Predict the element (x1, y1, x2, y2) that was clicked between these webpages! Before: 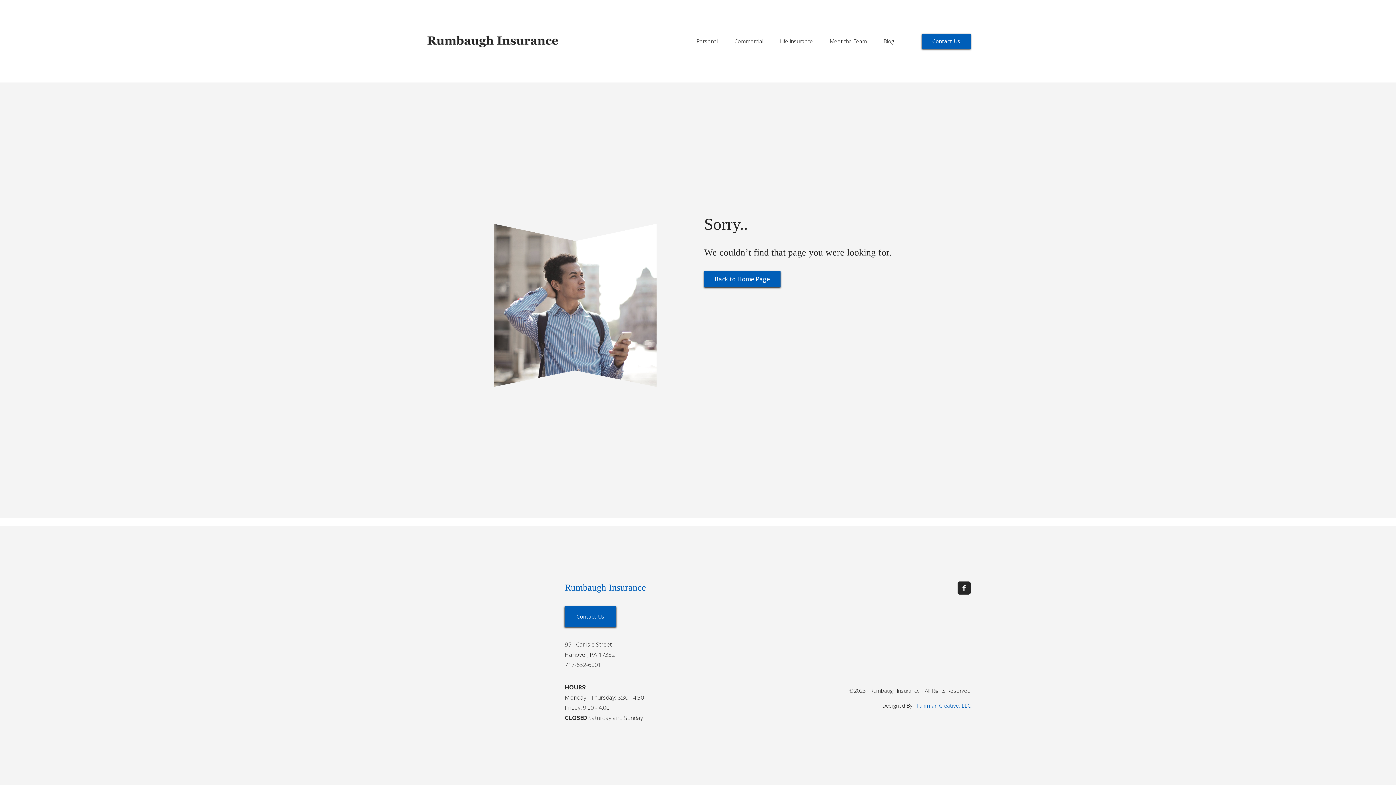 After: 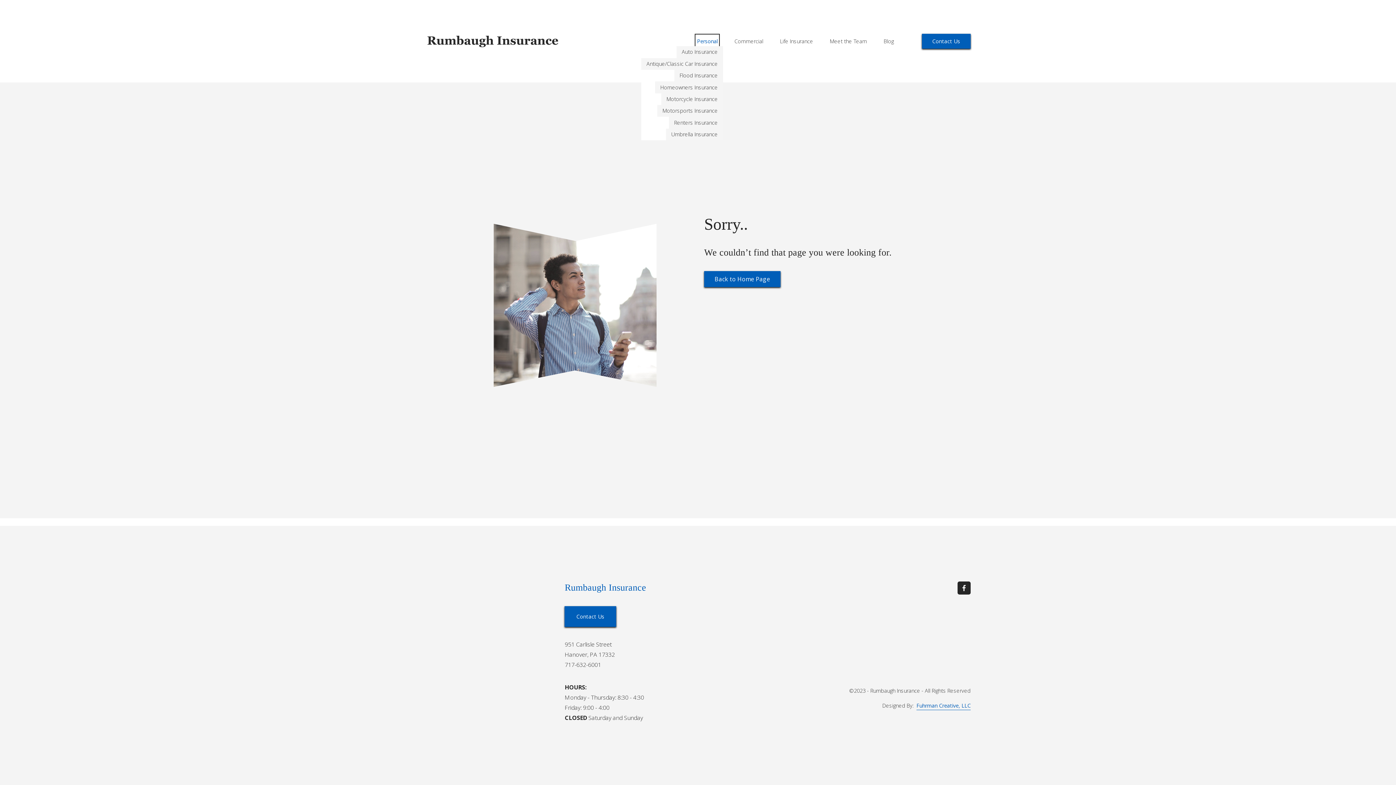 Action: bbox: (696, 36, 717, 46) label: folder dropdown